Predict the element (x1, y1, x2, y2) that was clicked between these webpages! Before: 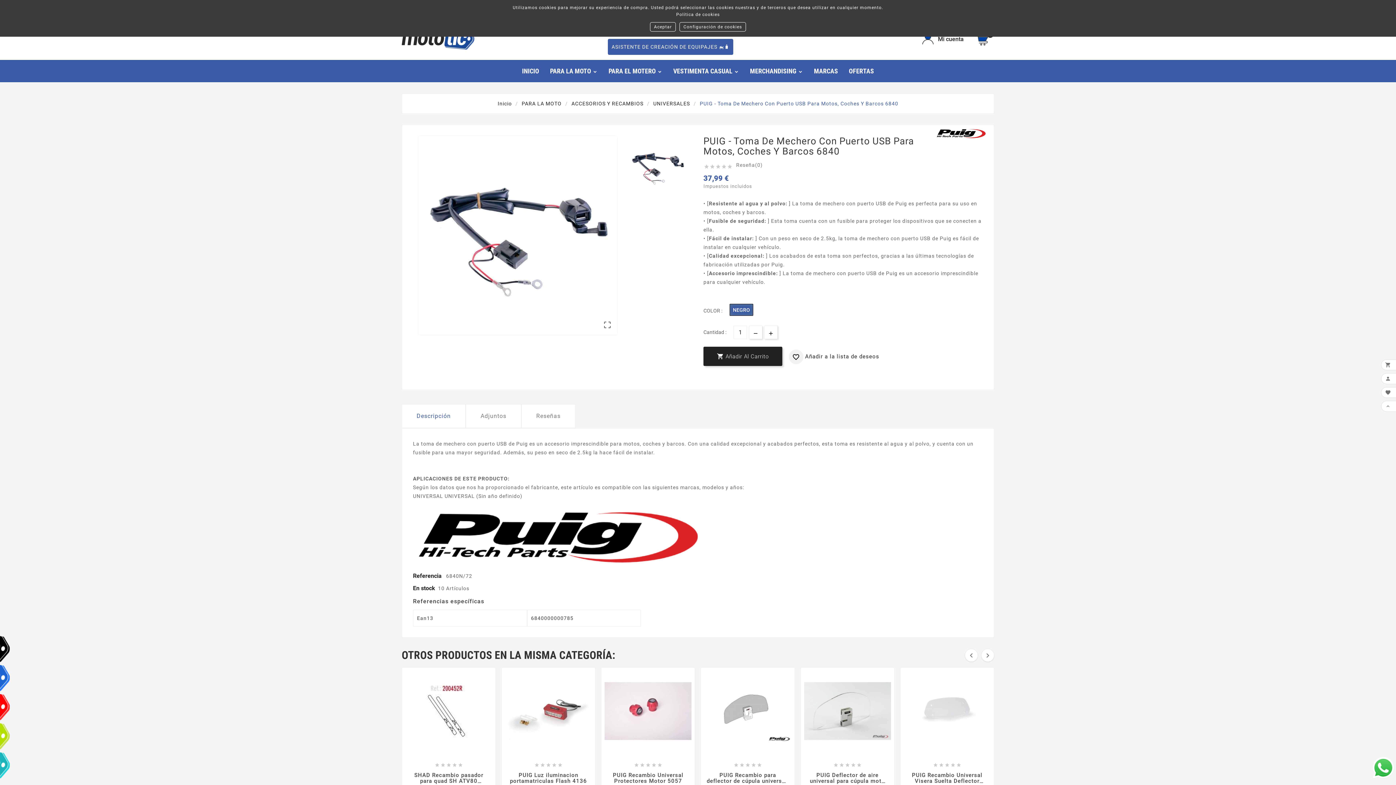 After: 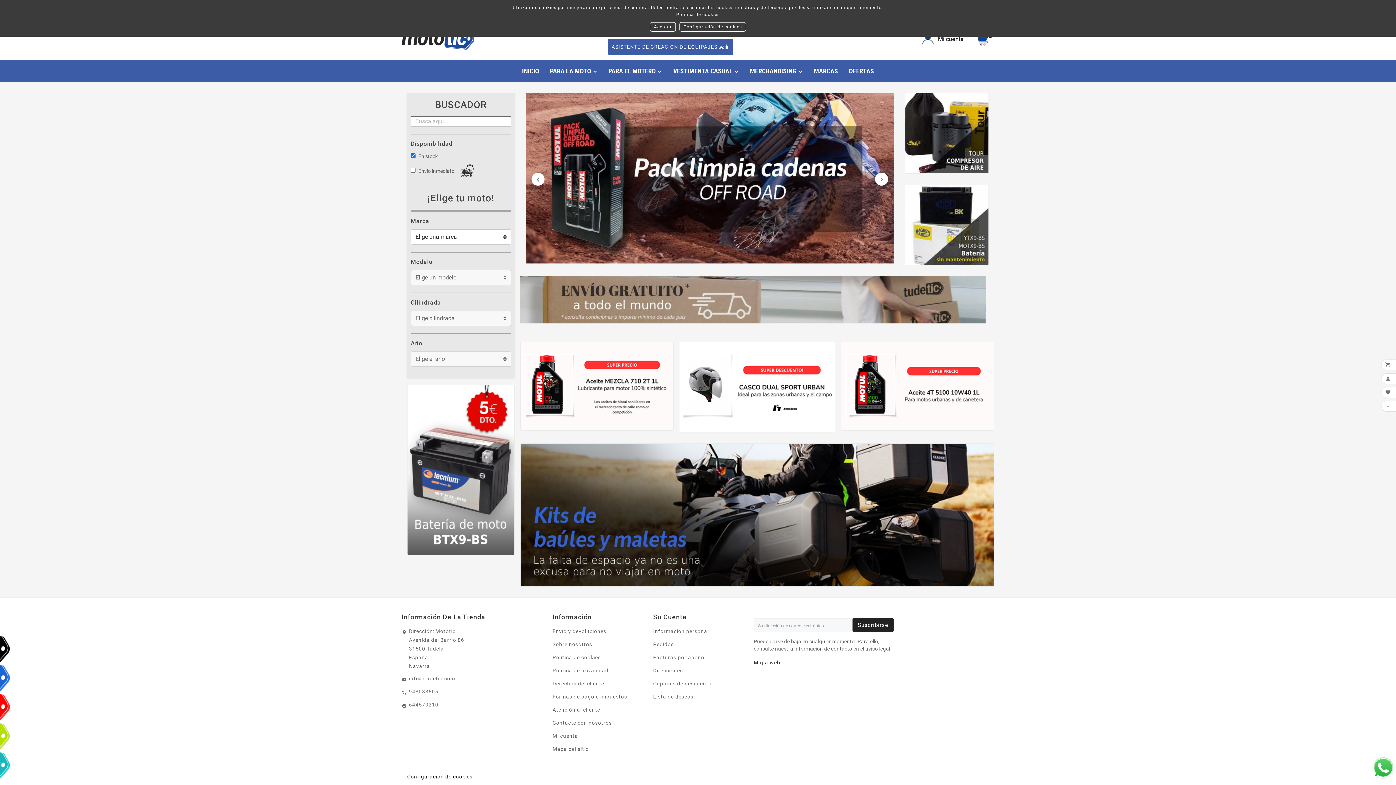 Action: bbox: (401, 28, 474, 49)